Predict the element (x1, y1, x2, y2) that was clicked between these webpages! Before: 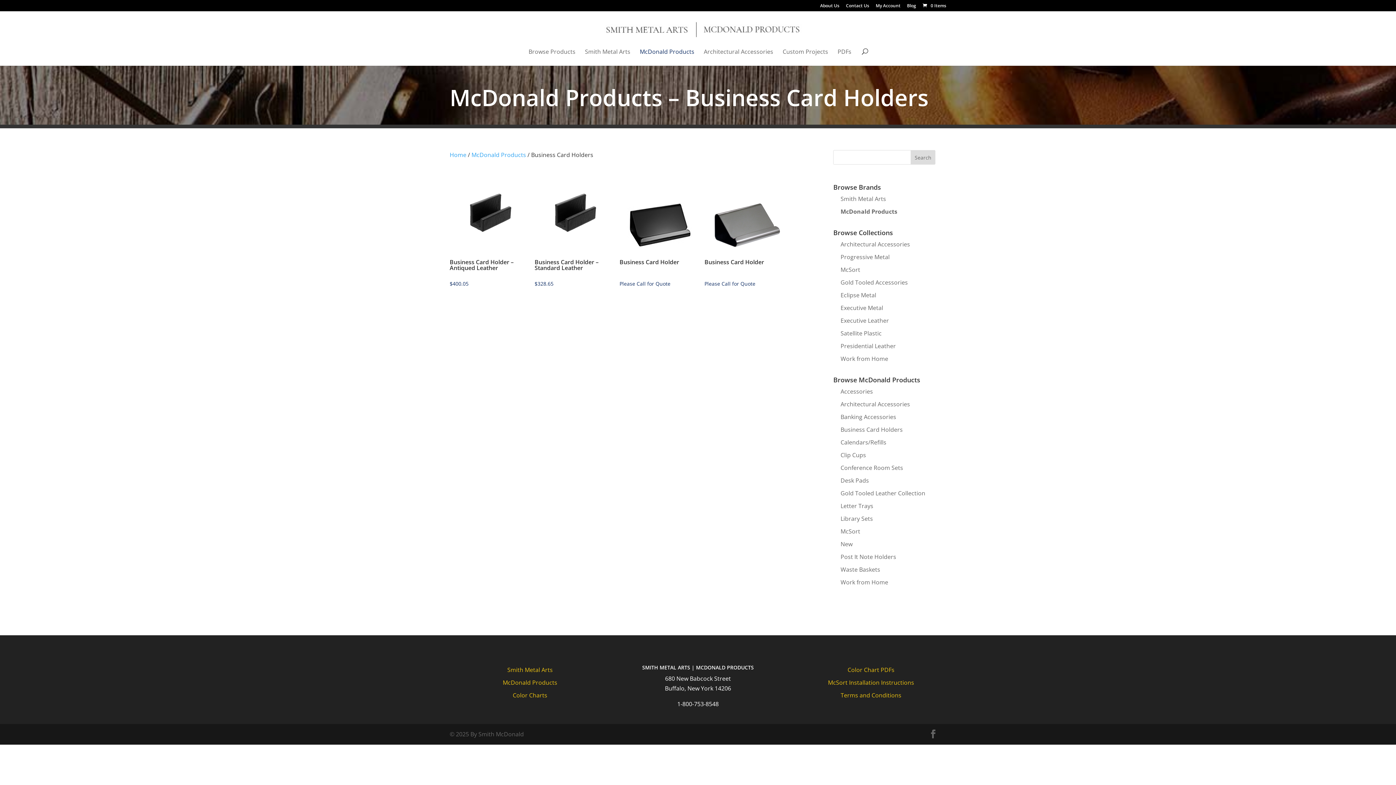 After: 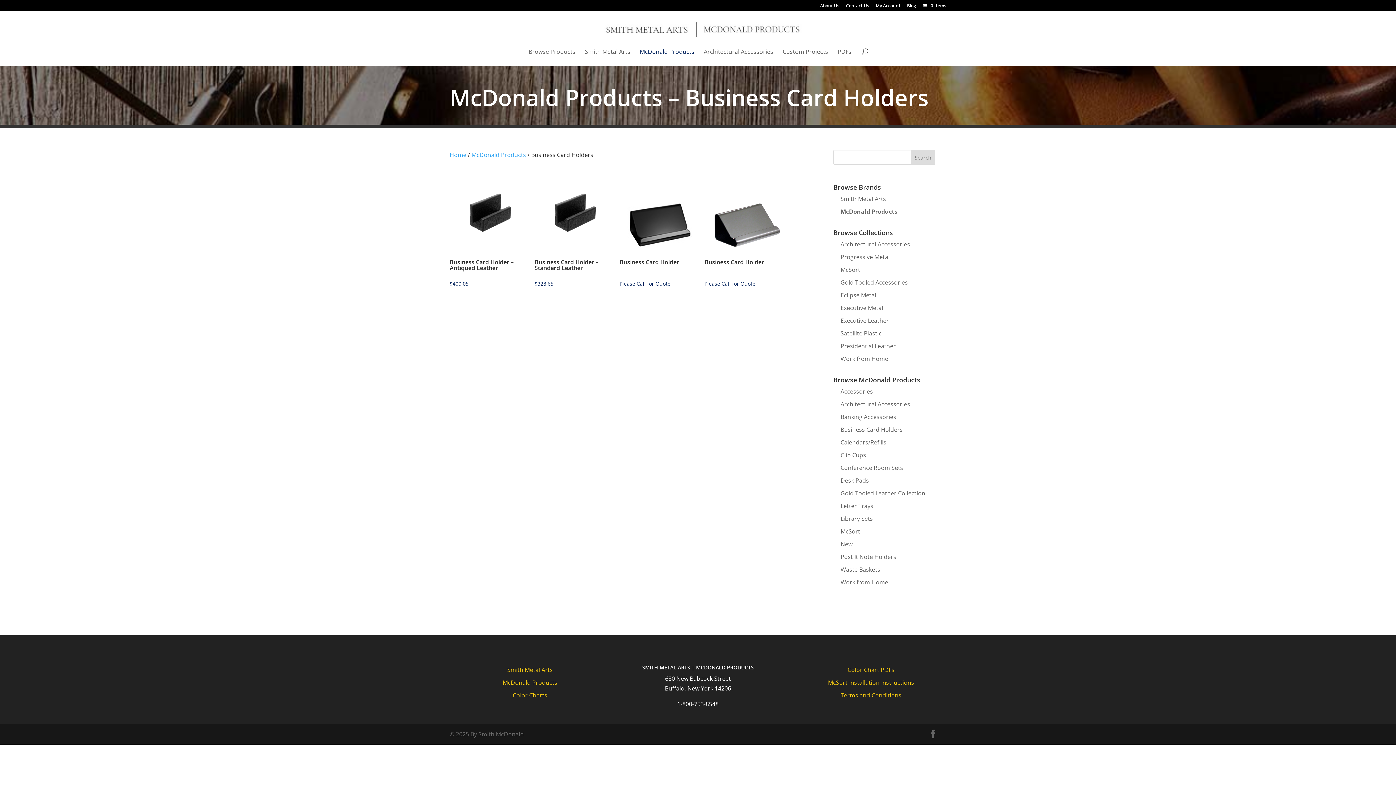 Action: label: Business Card Holders bbox: (840, 425, 902, 433)